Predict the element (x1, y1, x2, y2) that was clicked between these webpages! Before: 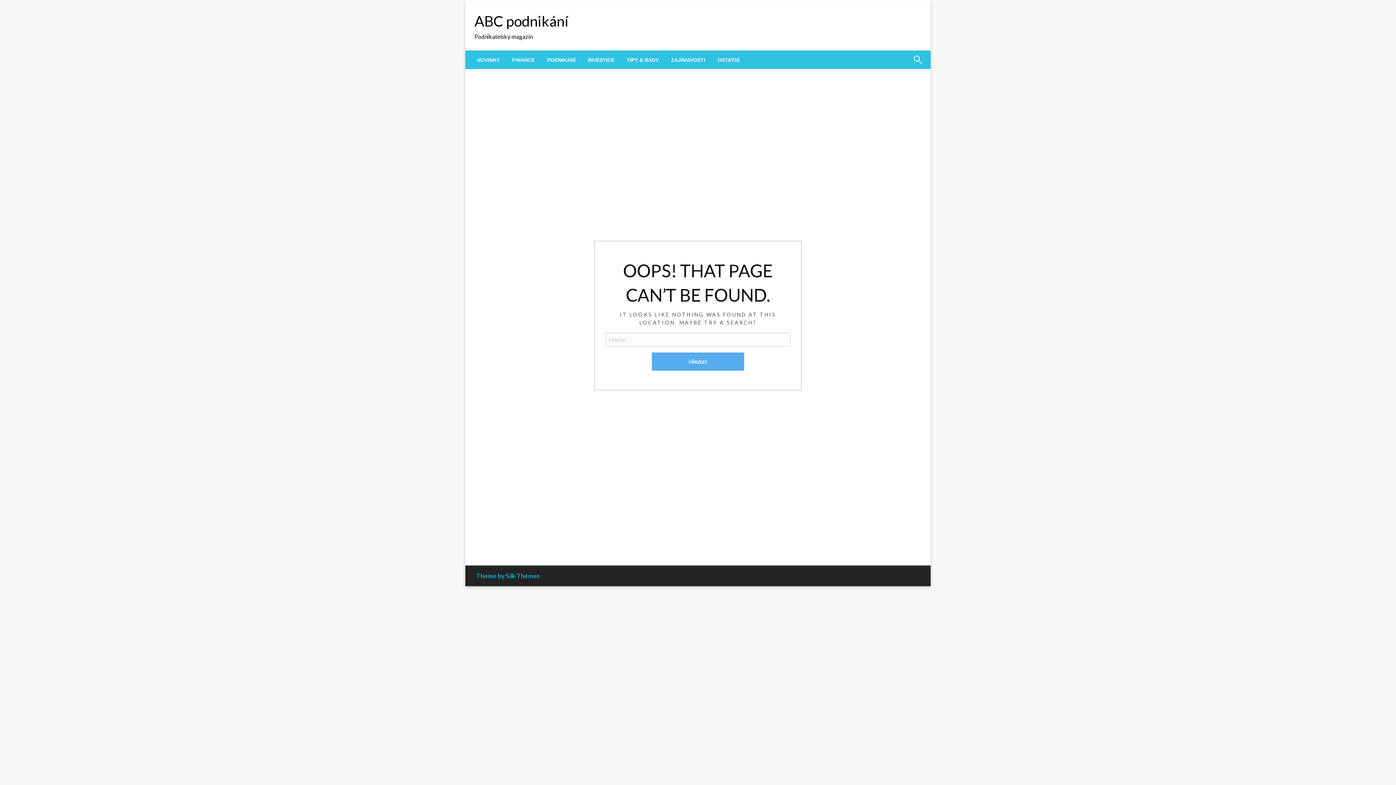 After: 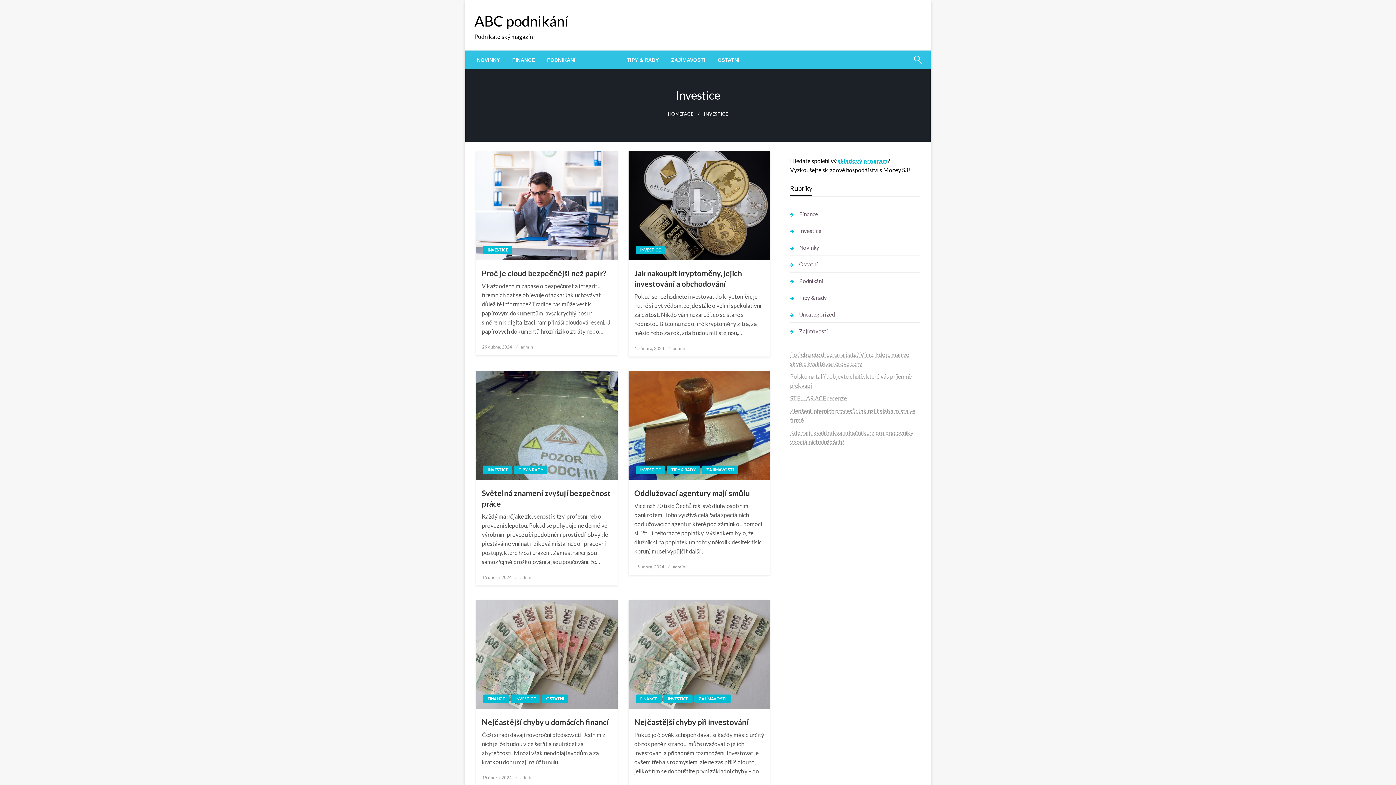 Action: label: INVESTICE bbox: (581, 50, 620, 69)